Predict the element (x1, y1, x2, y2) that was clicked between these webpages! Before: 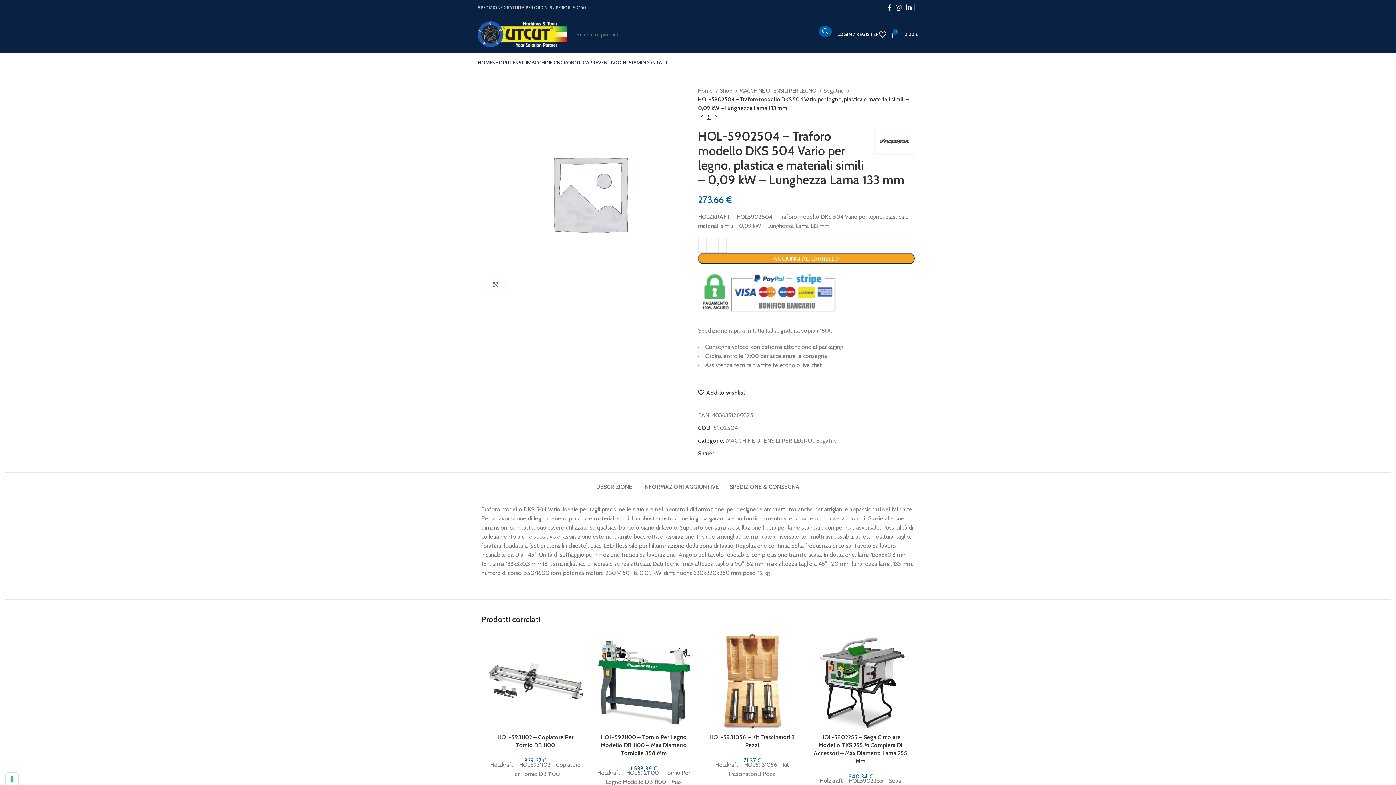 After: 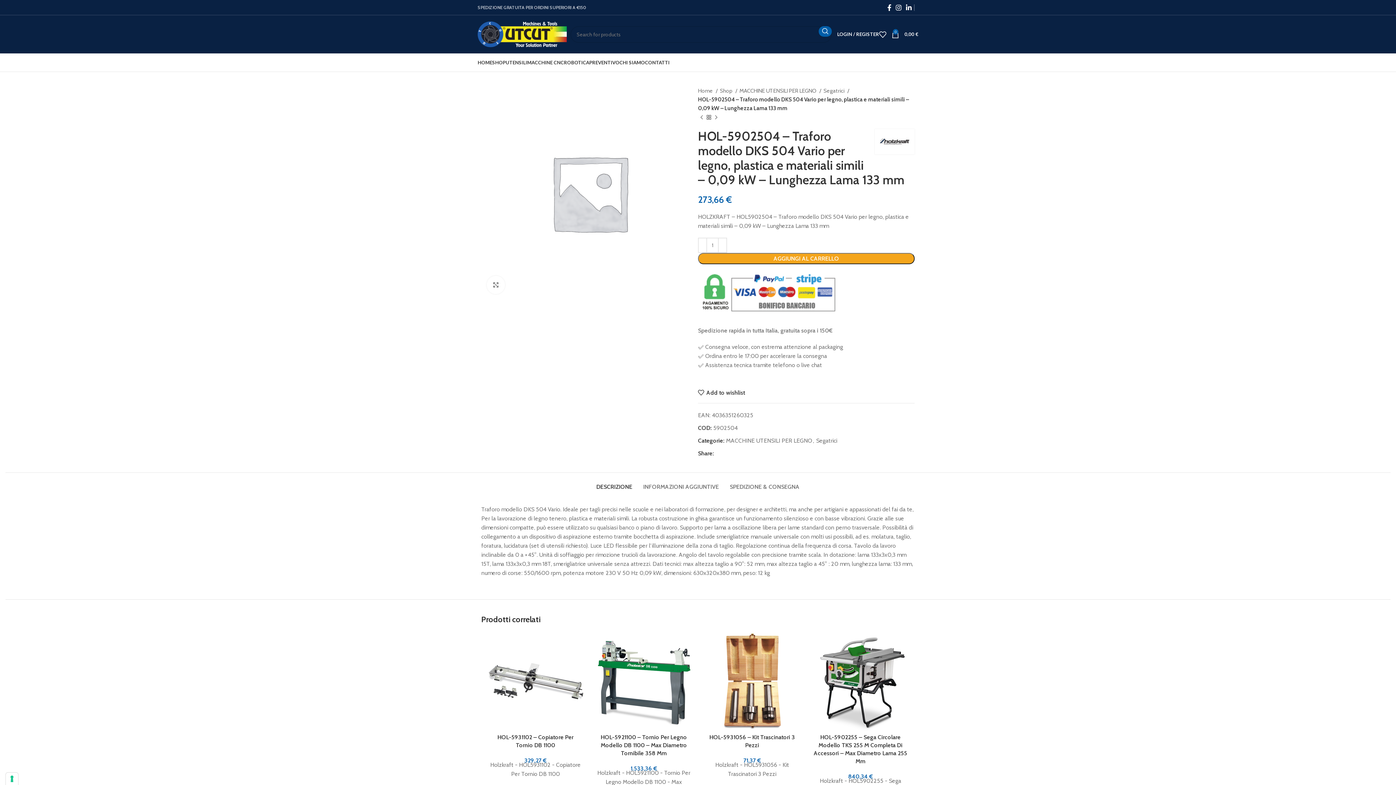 Action: label: DESCRIZIONE bbox: (596, 472, 632, 494)